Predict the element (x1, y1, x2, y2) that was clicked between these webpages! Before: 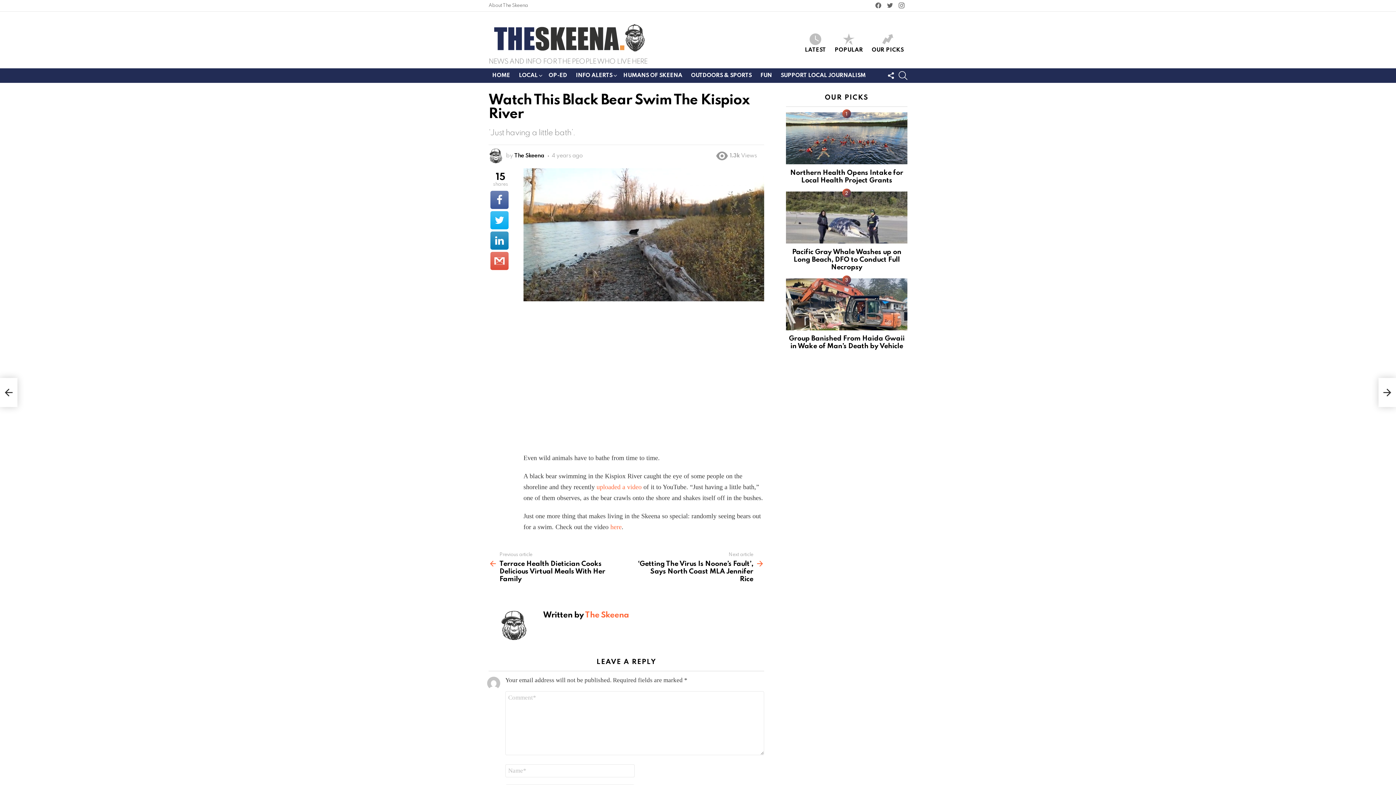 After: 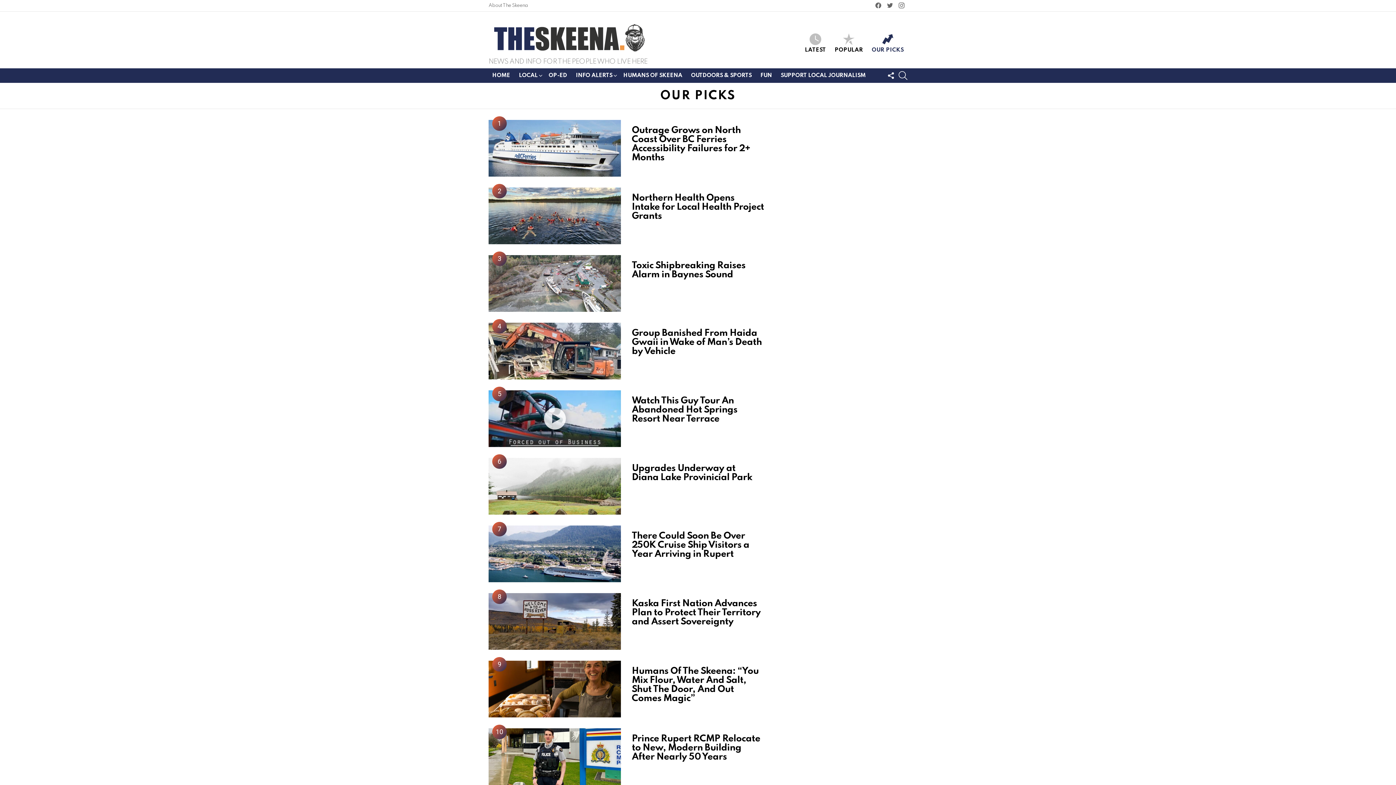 Action: label: OUR PICKS bbox: (868, 33, 907, 52)